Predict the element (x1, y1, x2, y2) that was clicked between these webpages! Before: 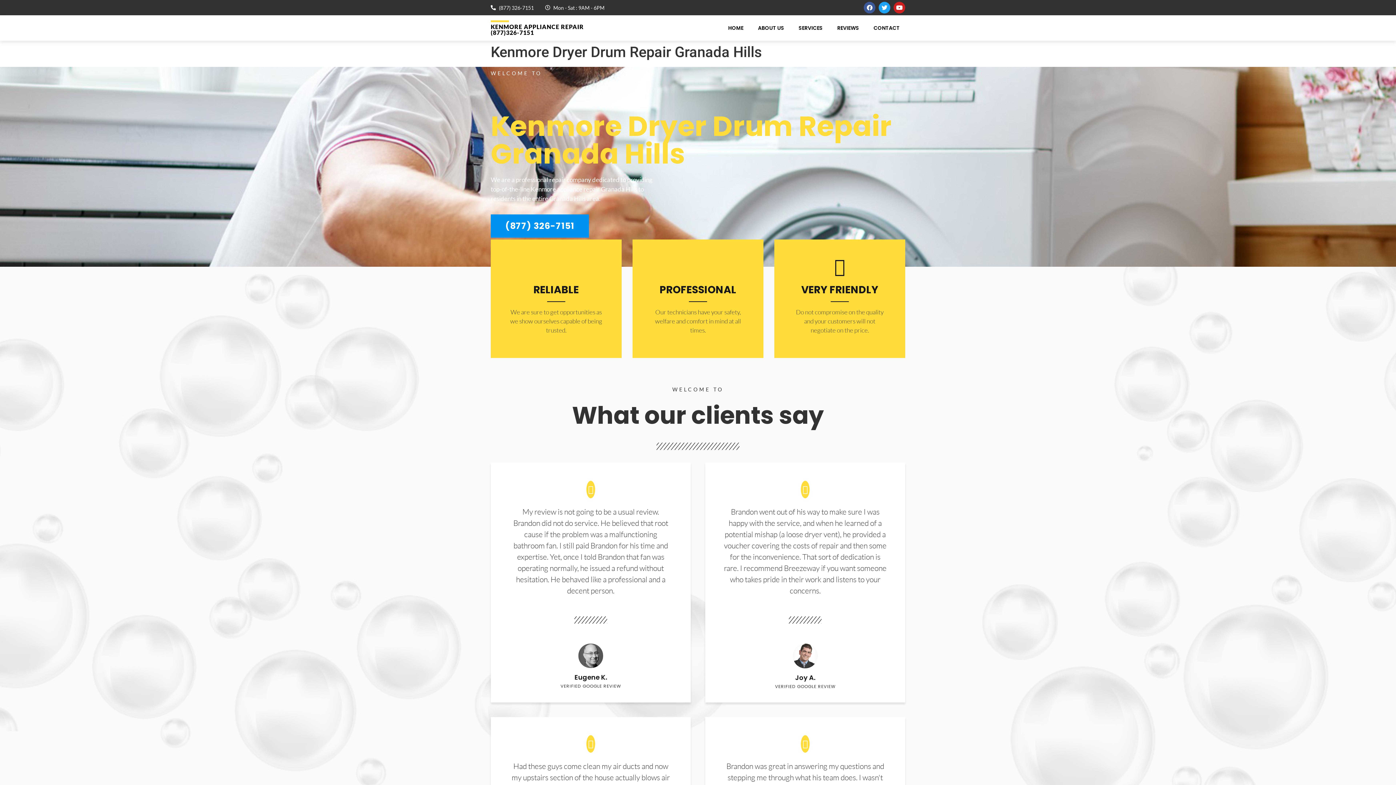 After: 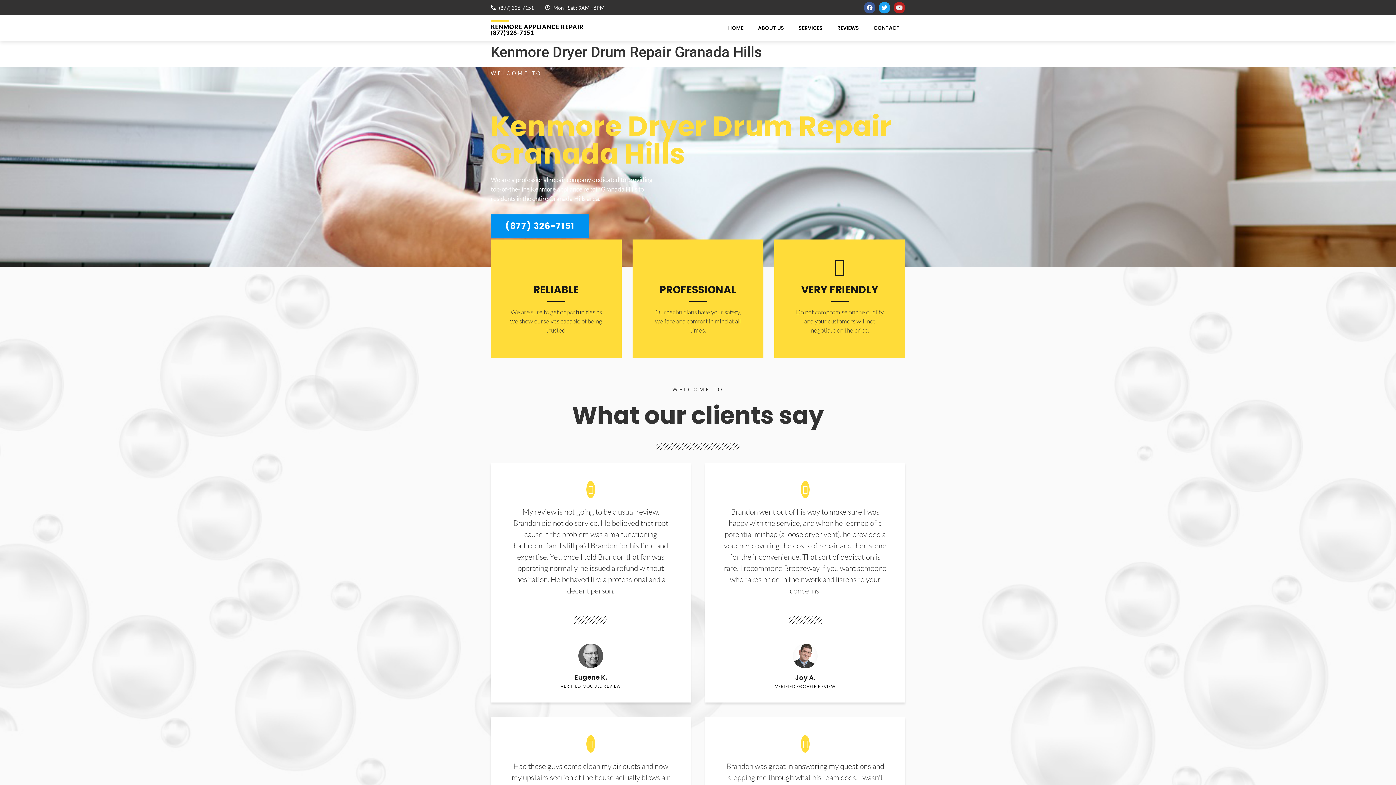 Action: label: Youtube bbox: (893, 1, 905, 13)